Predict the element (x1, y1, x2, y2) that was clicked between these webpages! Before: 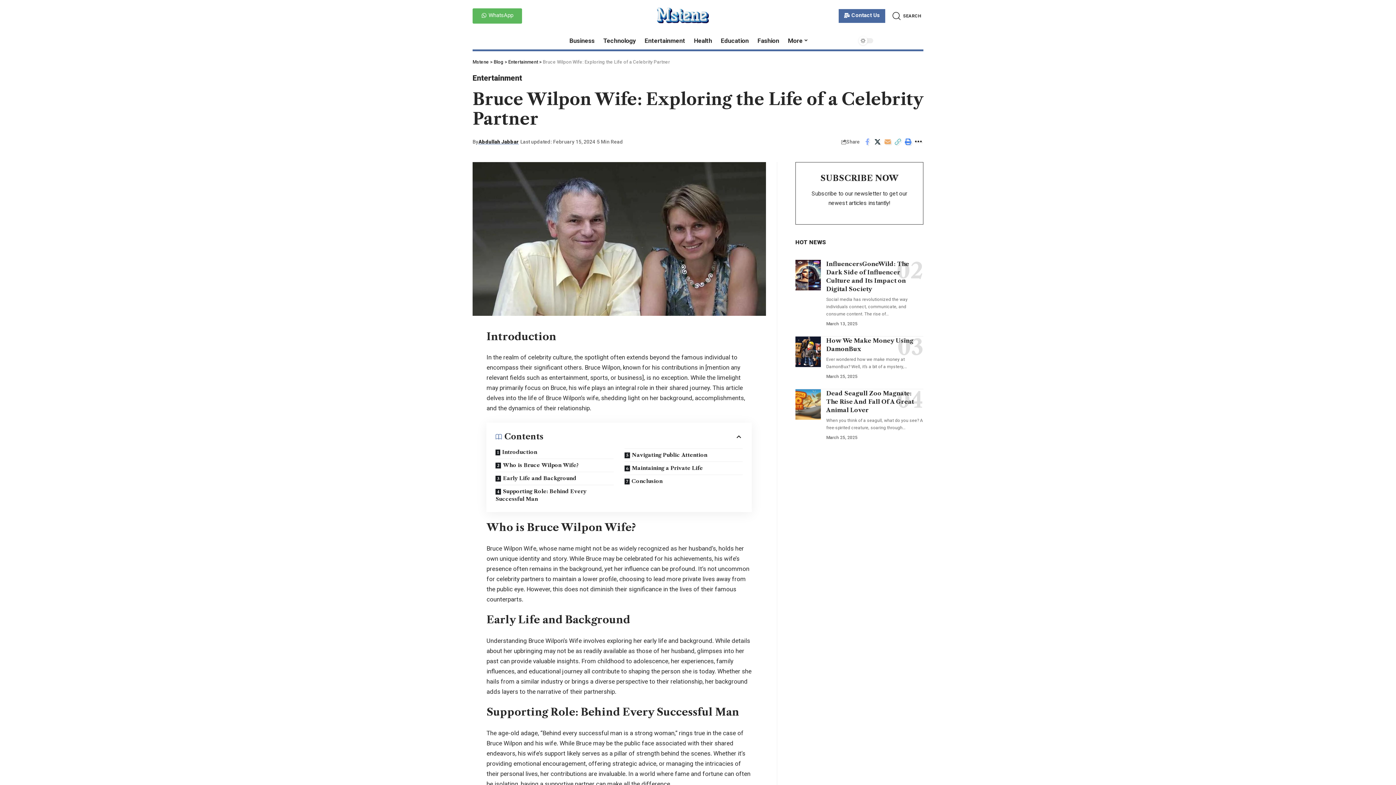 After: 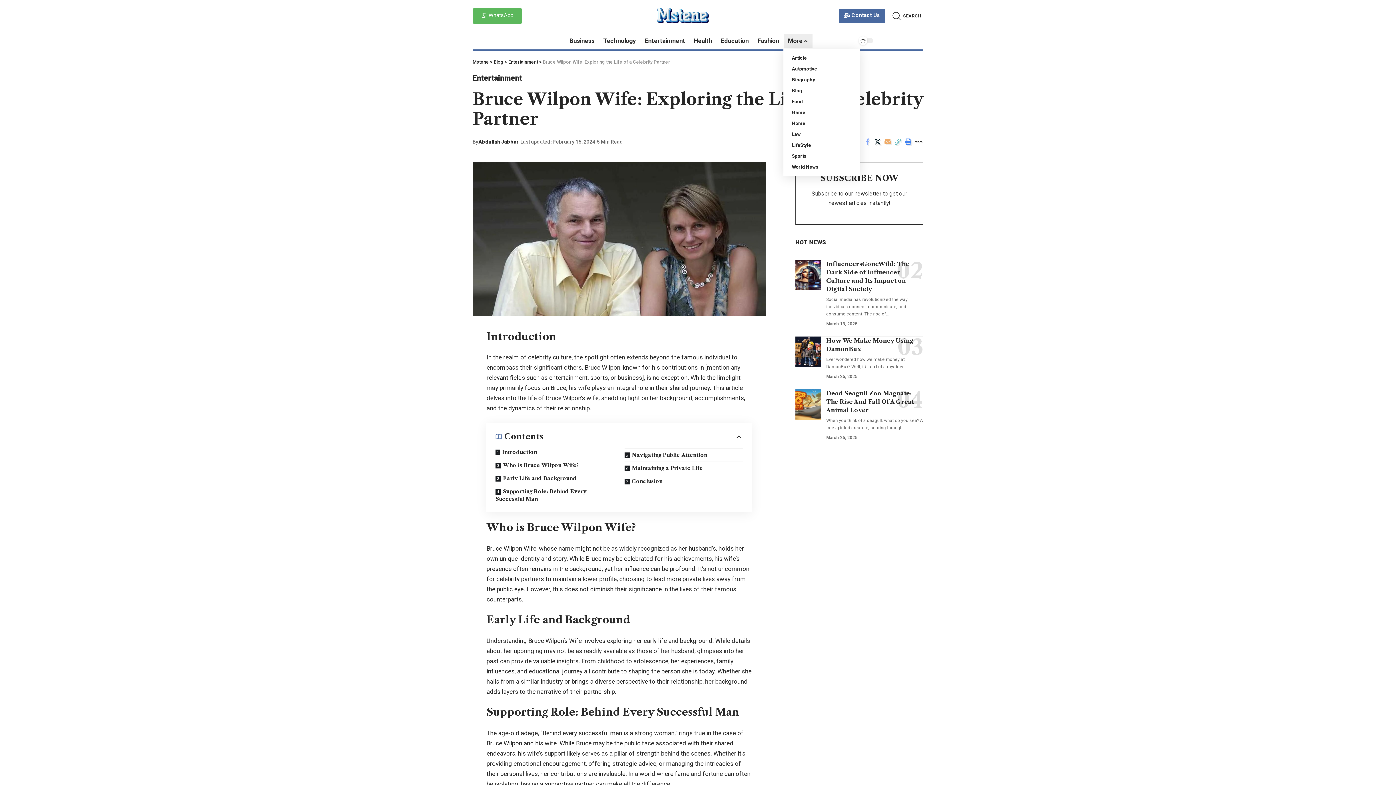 Action: bbox: (783, 32, 812, 49) label: More